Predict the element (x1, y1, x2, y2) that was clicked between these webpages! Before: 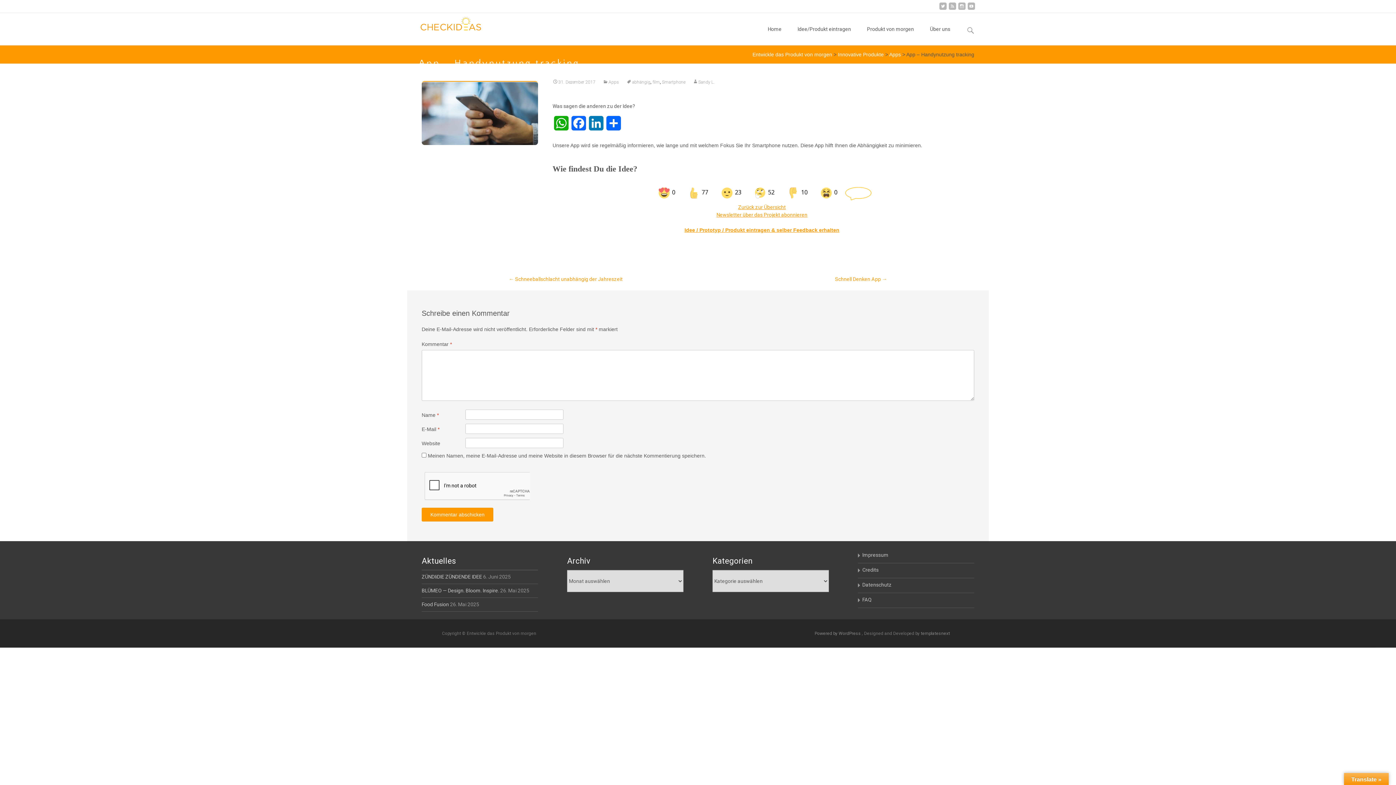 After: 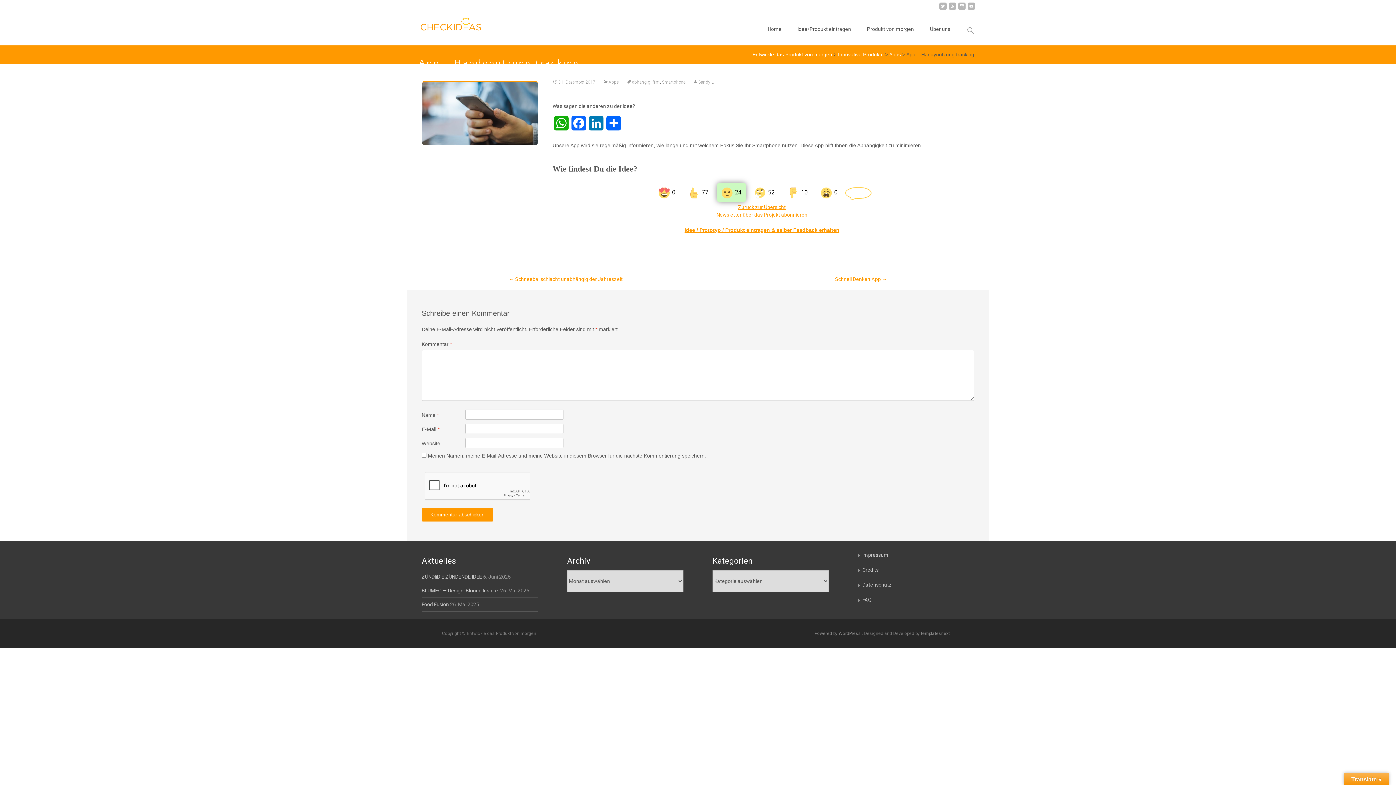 Action: bbox: (721, 189, 741, 195) label: in Ordnung
 23